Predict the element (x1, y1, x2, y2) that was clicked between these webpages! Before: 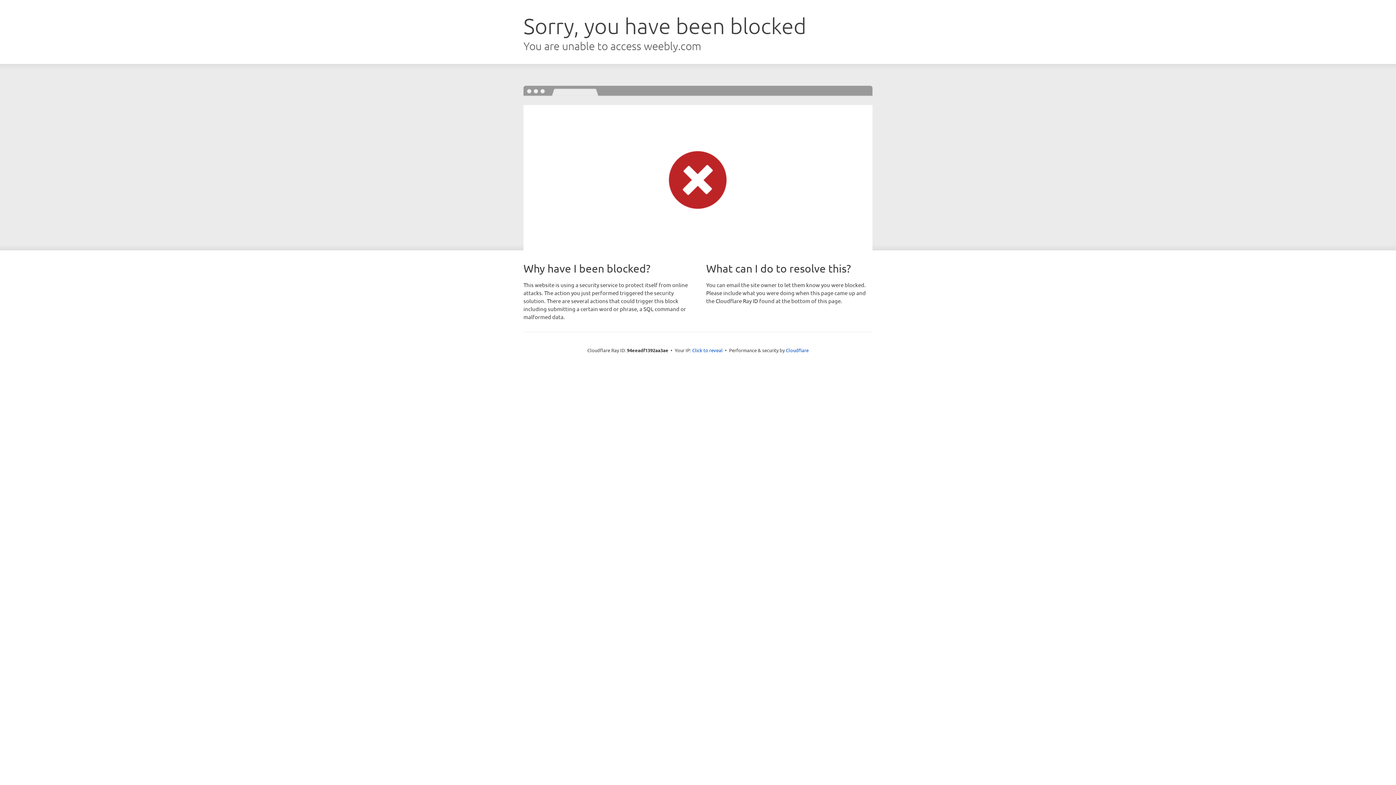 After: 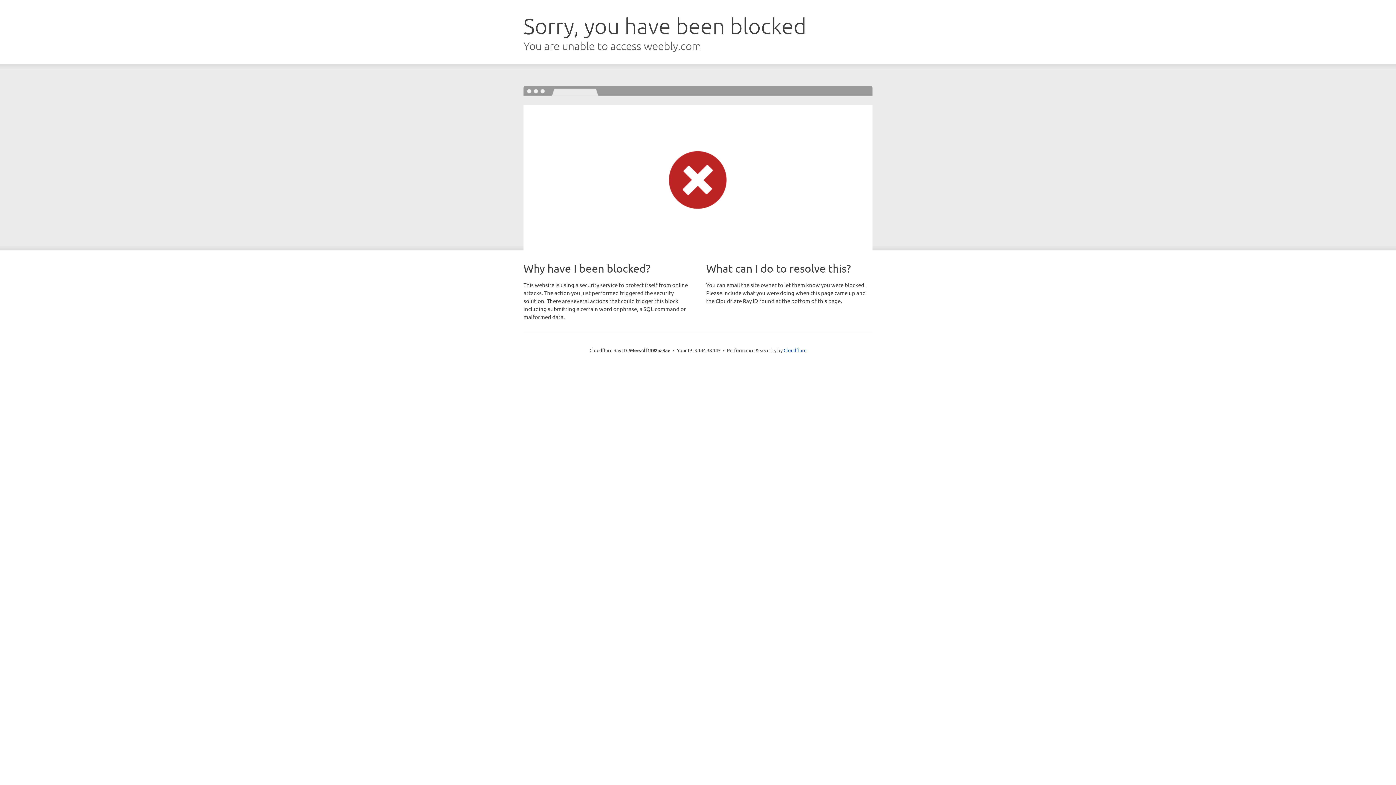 Action: label: Click to reveal bbox: (692, 346, 722, 353)